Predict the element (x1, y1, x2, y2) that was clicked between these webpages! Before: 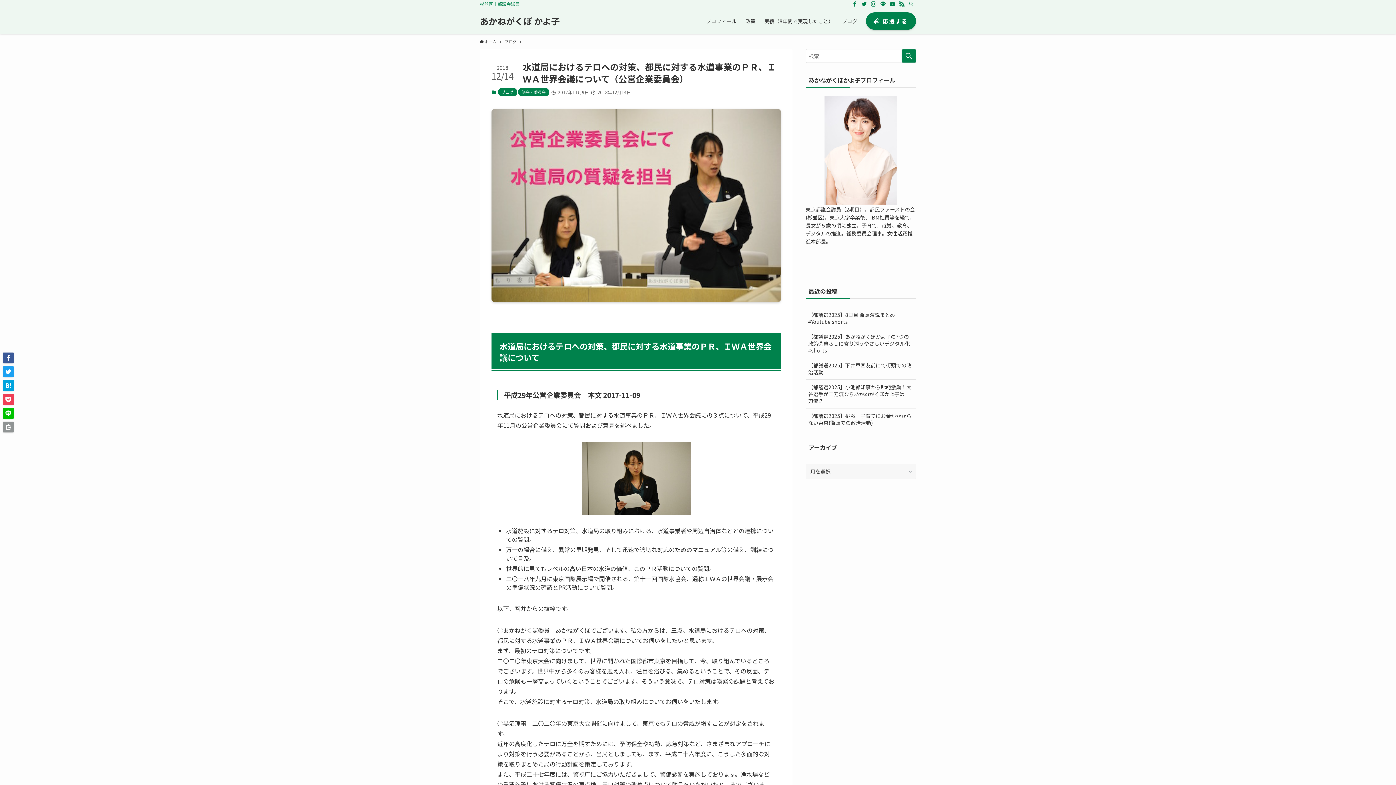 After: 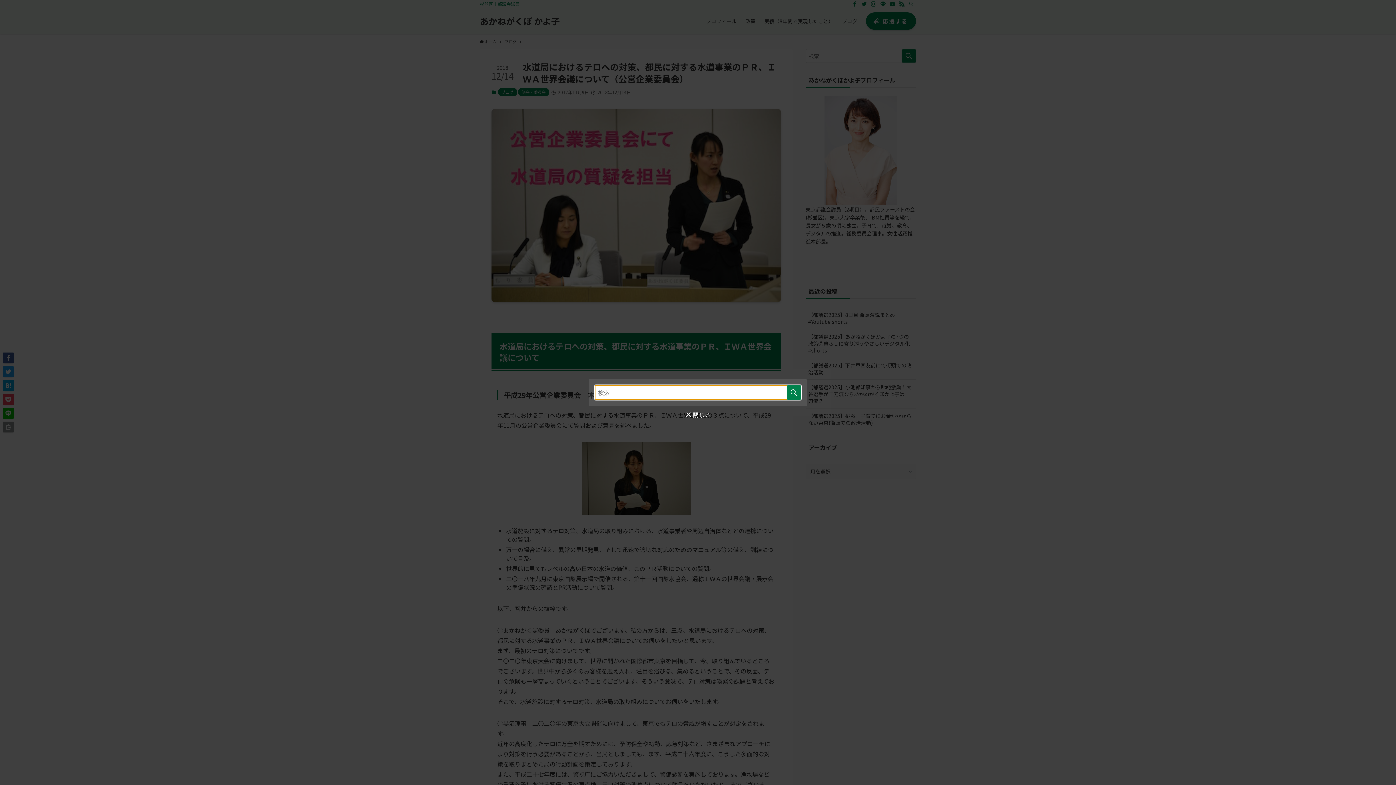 Action: bbox: (906, 0, 916, 8) label: 検索